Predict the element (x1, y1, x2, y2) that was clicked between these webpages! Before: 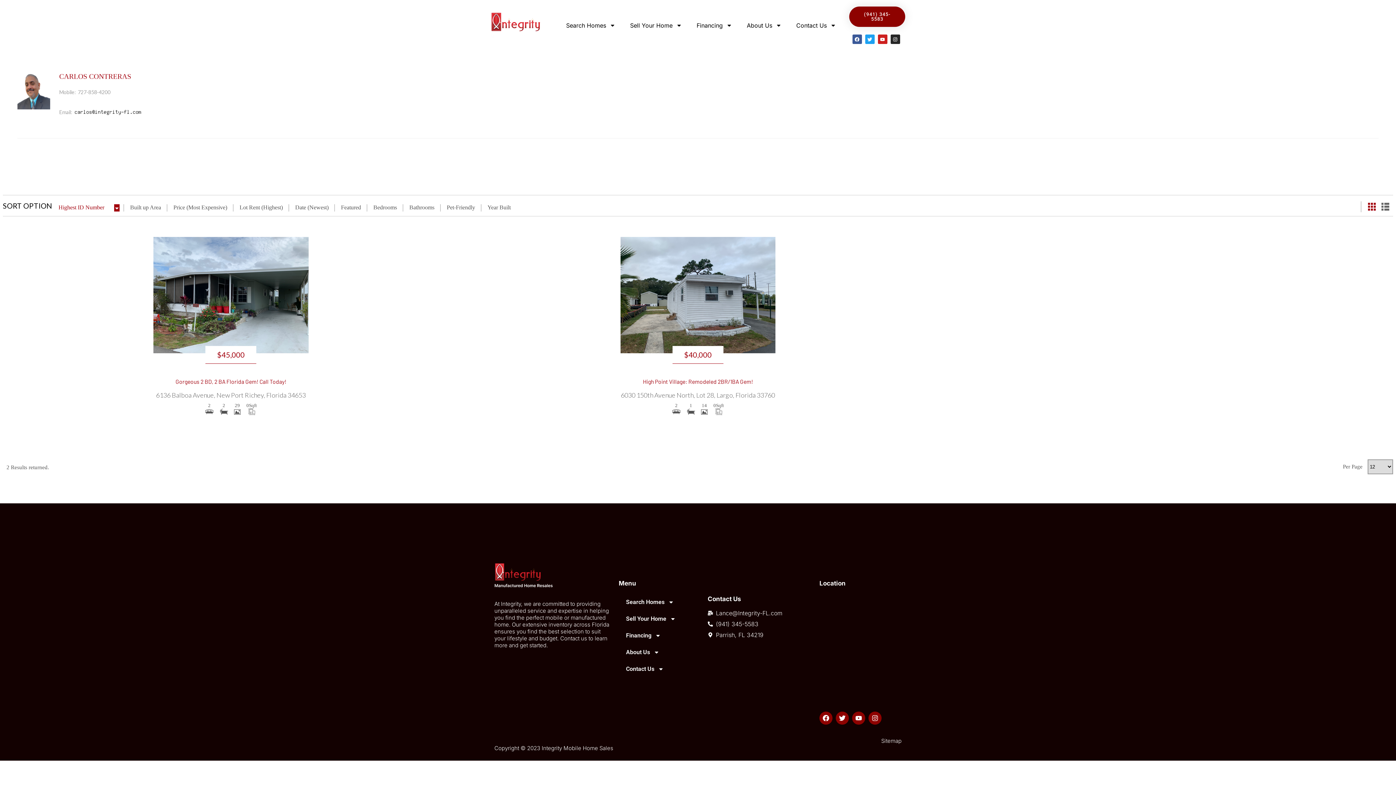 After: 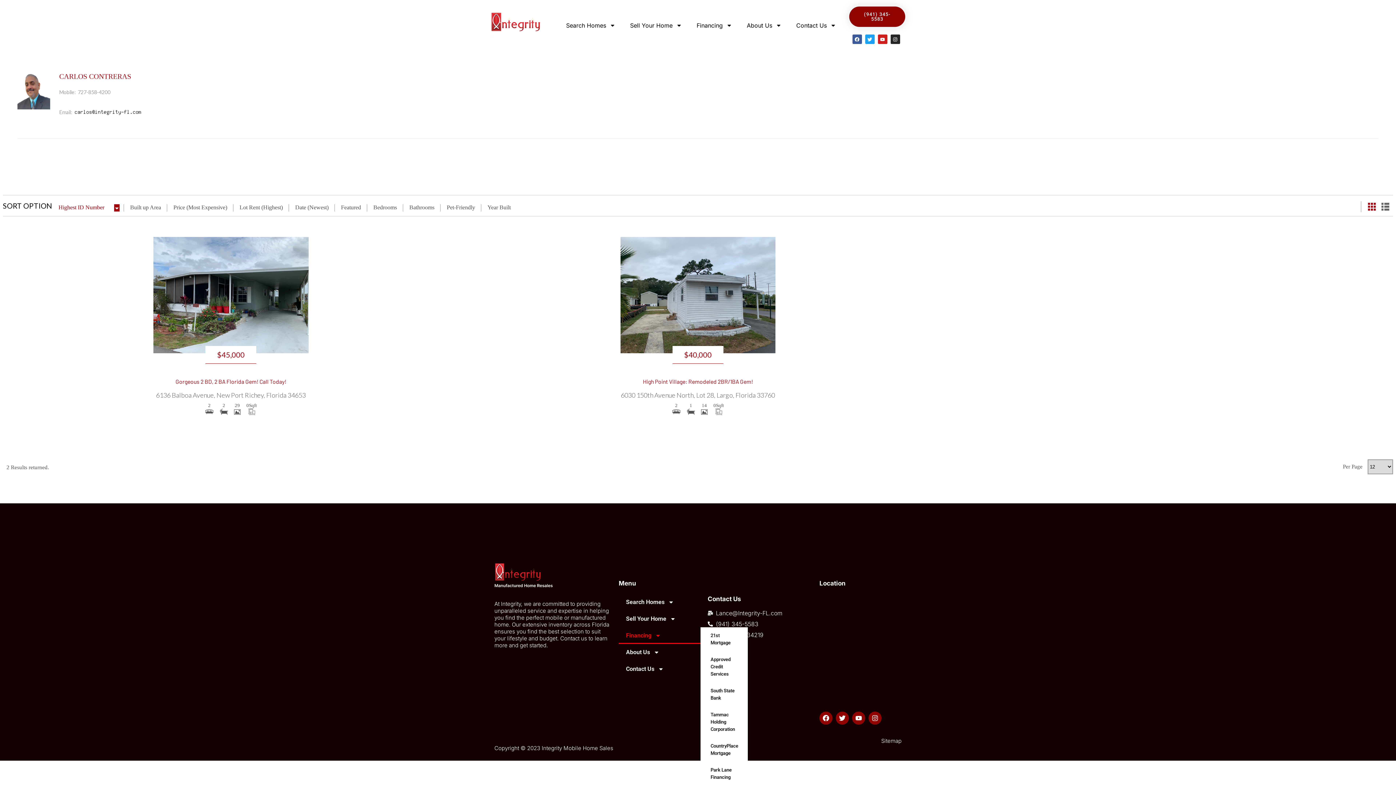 Action: bbox: (618, 627, 700, 644) label: Financing